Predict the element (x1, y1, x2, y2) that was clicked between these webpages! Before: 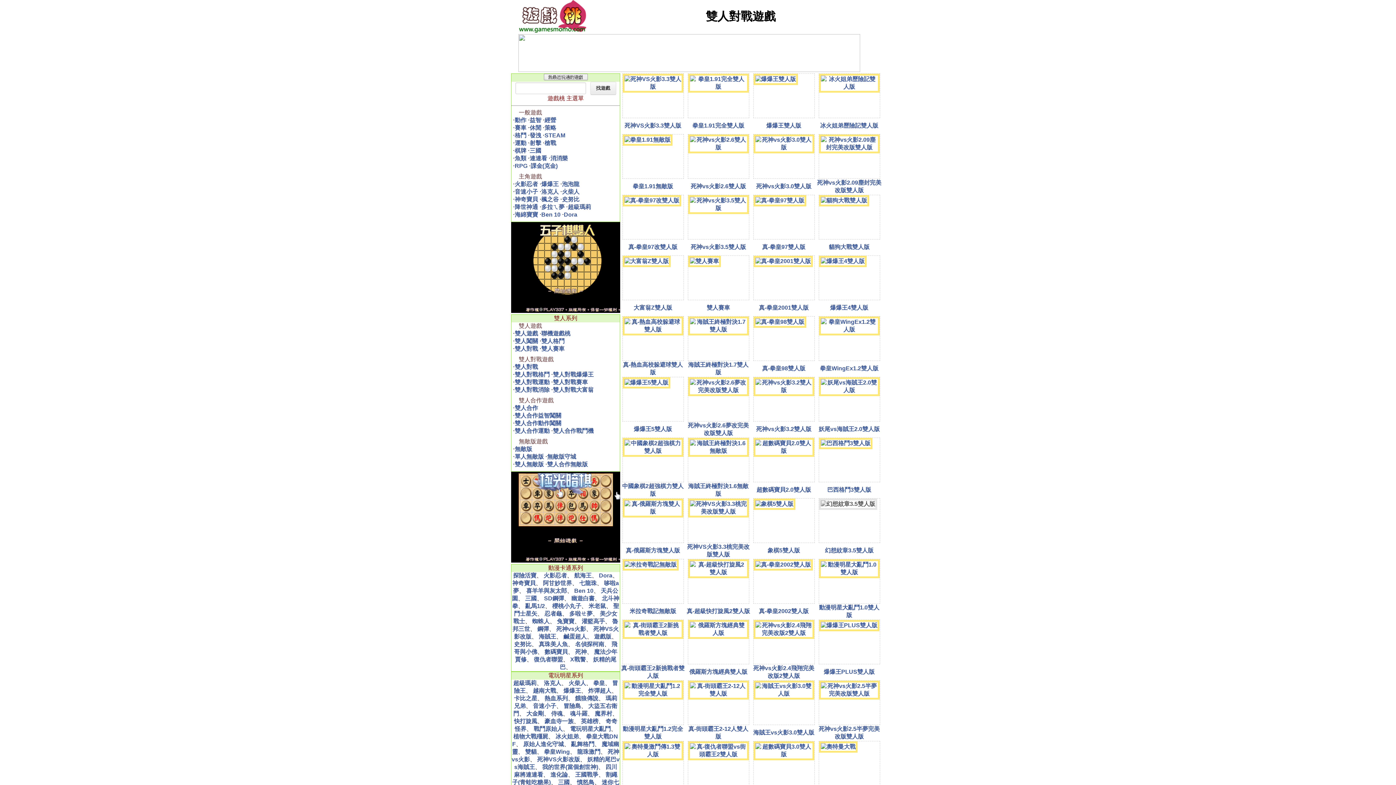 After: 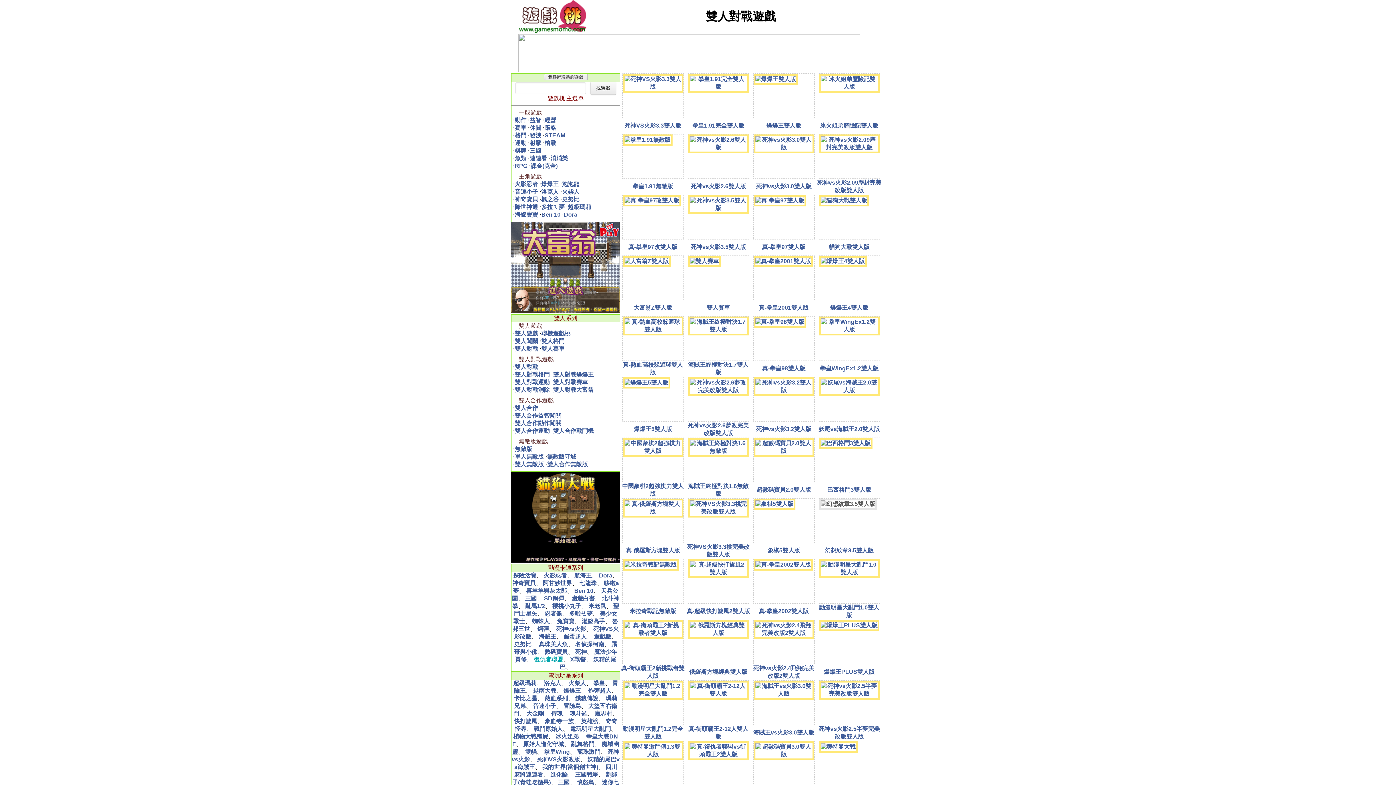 Action: label: 復仇者聯盟 bbox: (534, 656, 563, 662)